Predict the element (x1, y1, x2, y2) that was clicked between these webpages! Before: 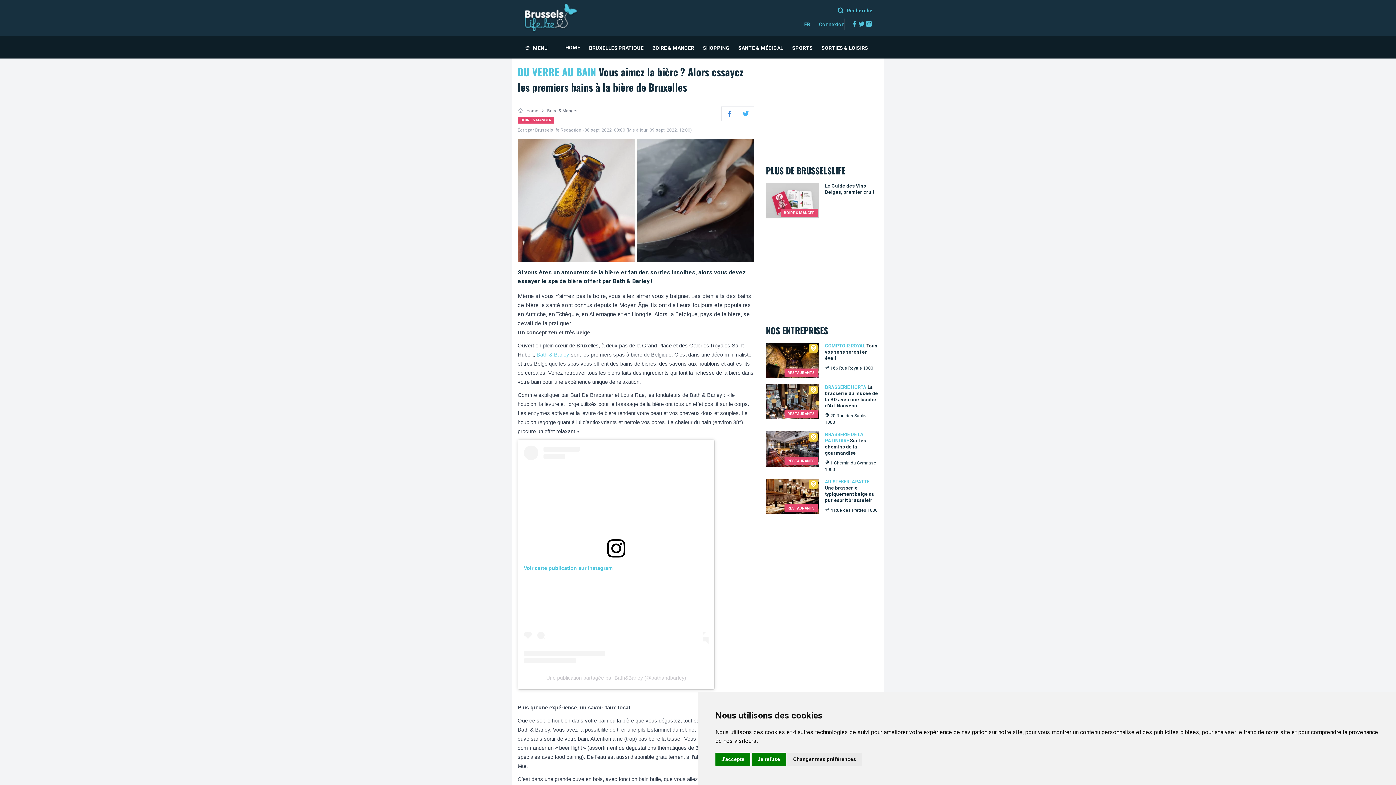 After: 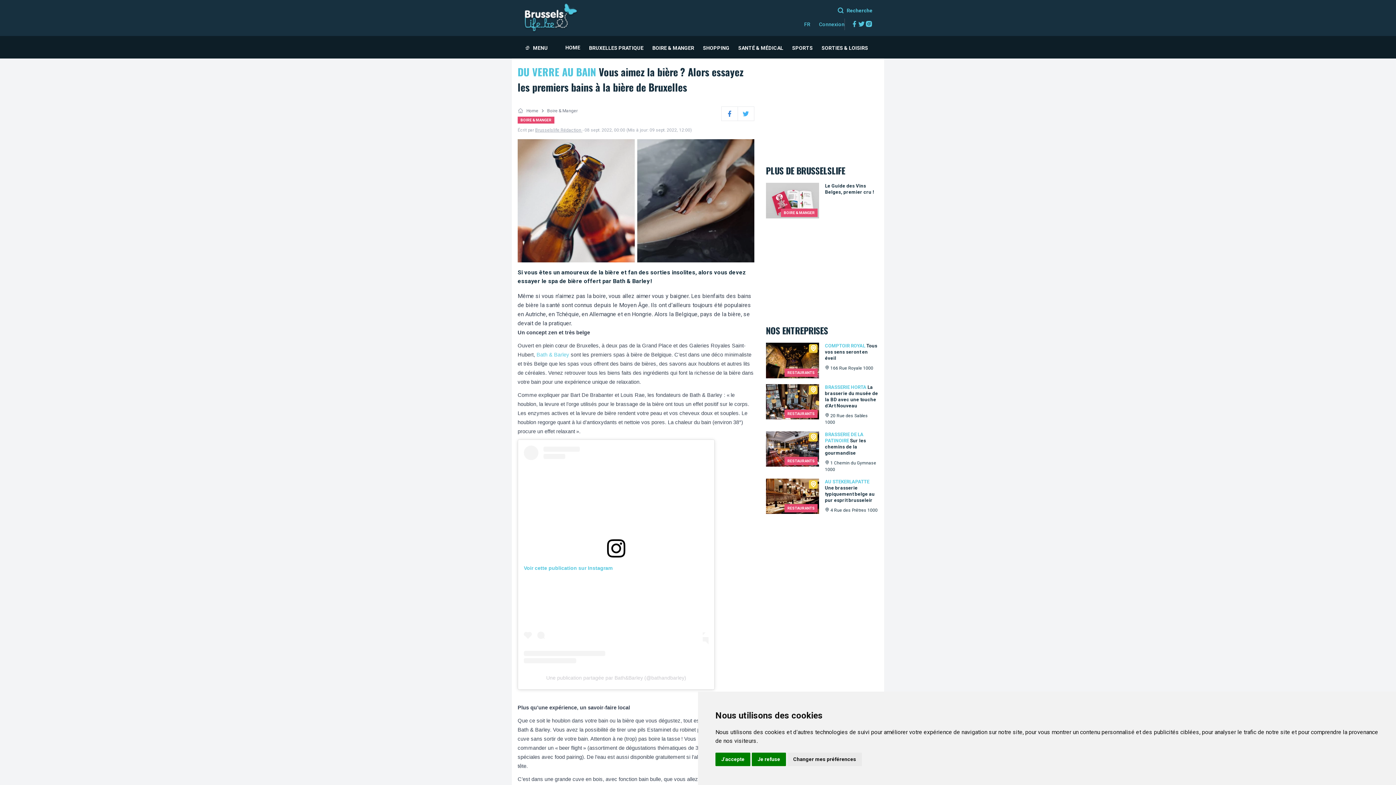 Action: label: Twitter bbox: (858, 18, 865, 30)